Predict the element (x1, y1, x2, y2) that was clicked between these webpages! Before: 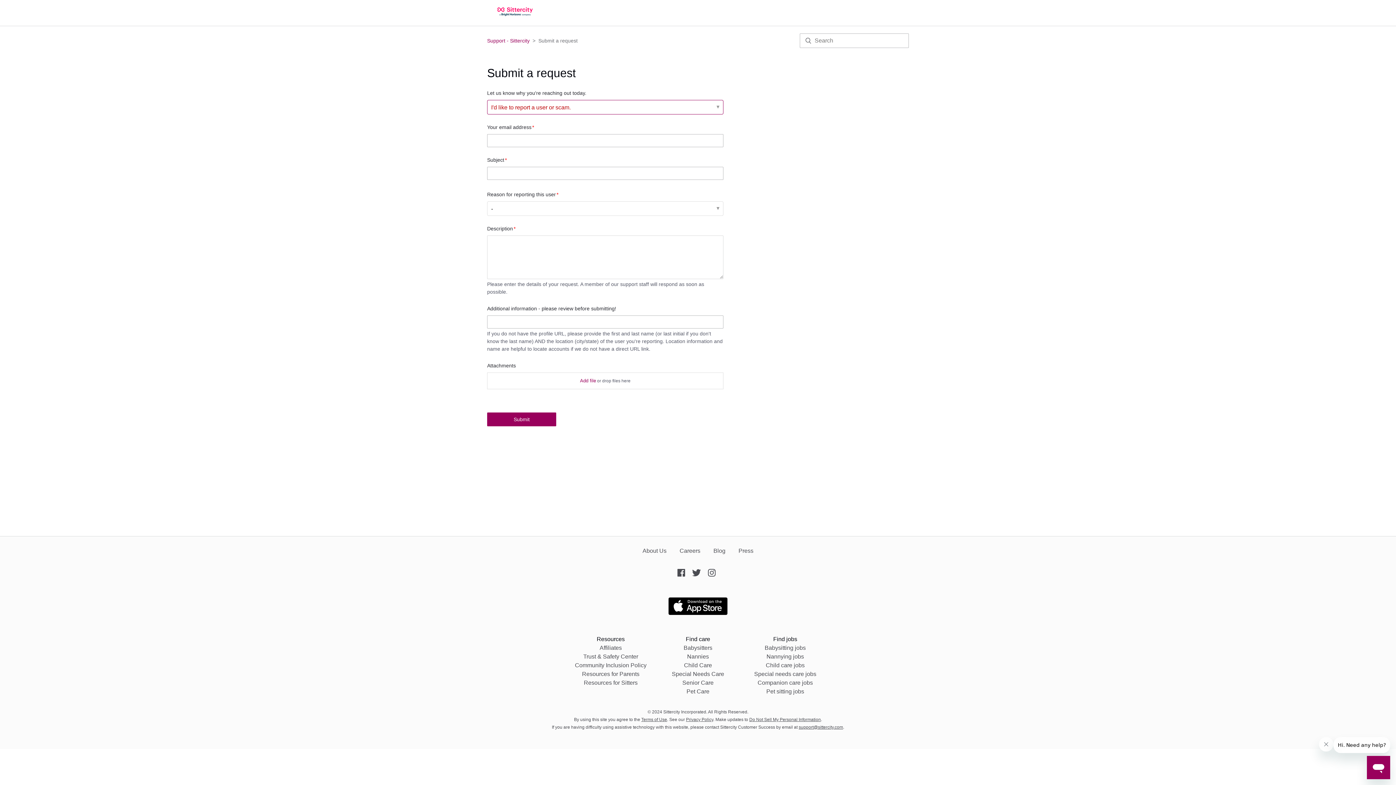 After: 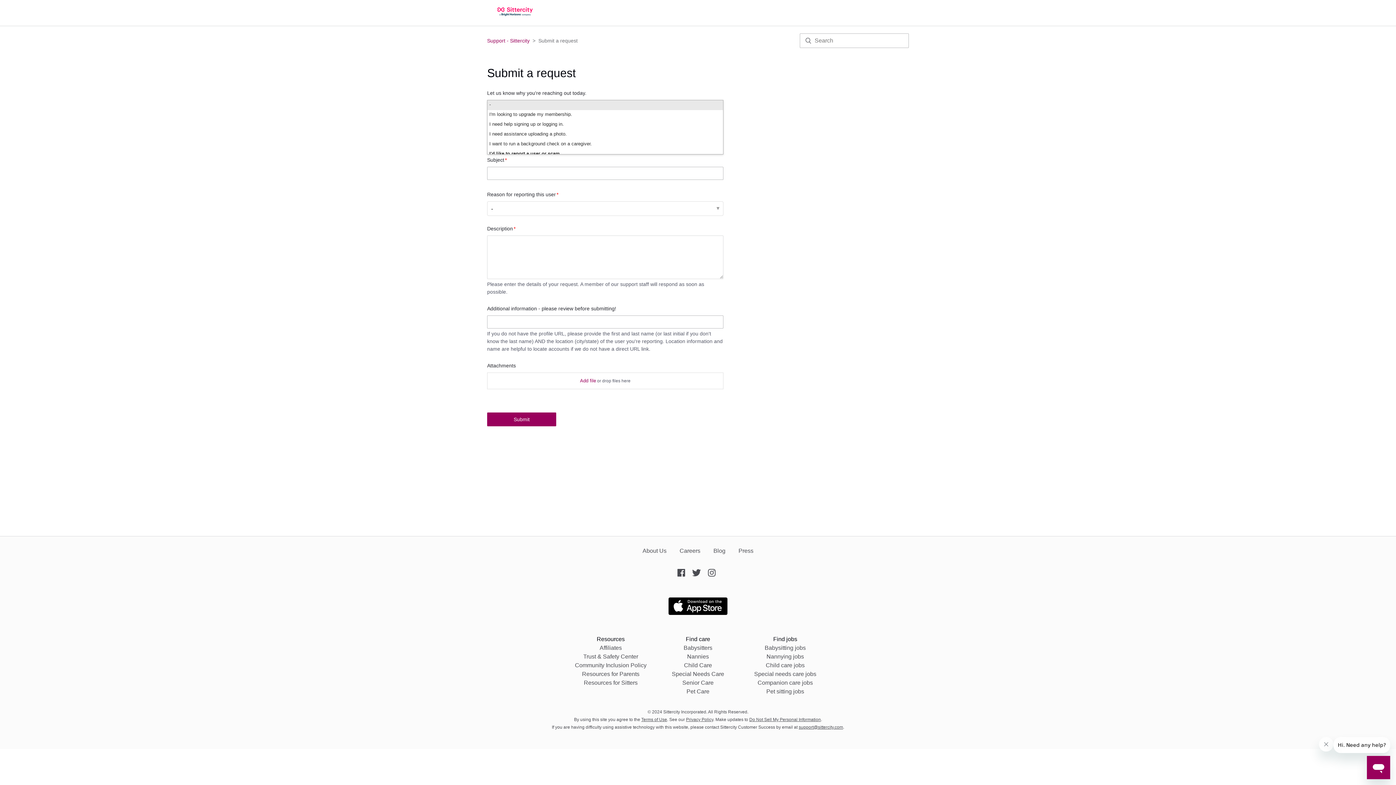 Action: bbox: (487, 100, 723, 114) label: Let us know why you're reaching out today.